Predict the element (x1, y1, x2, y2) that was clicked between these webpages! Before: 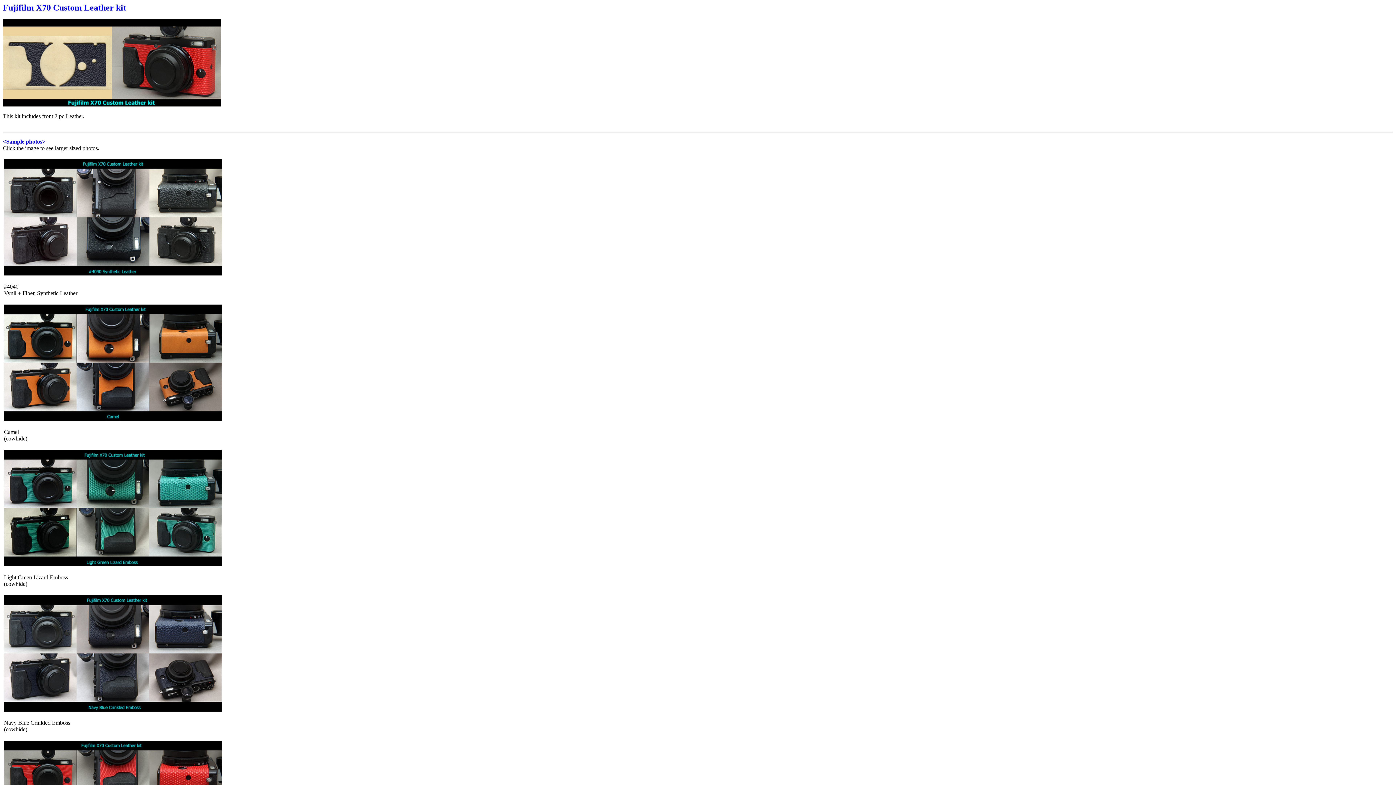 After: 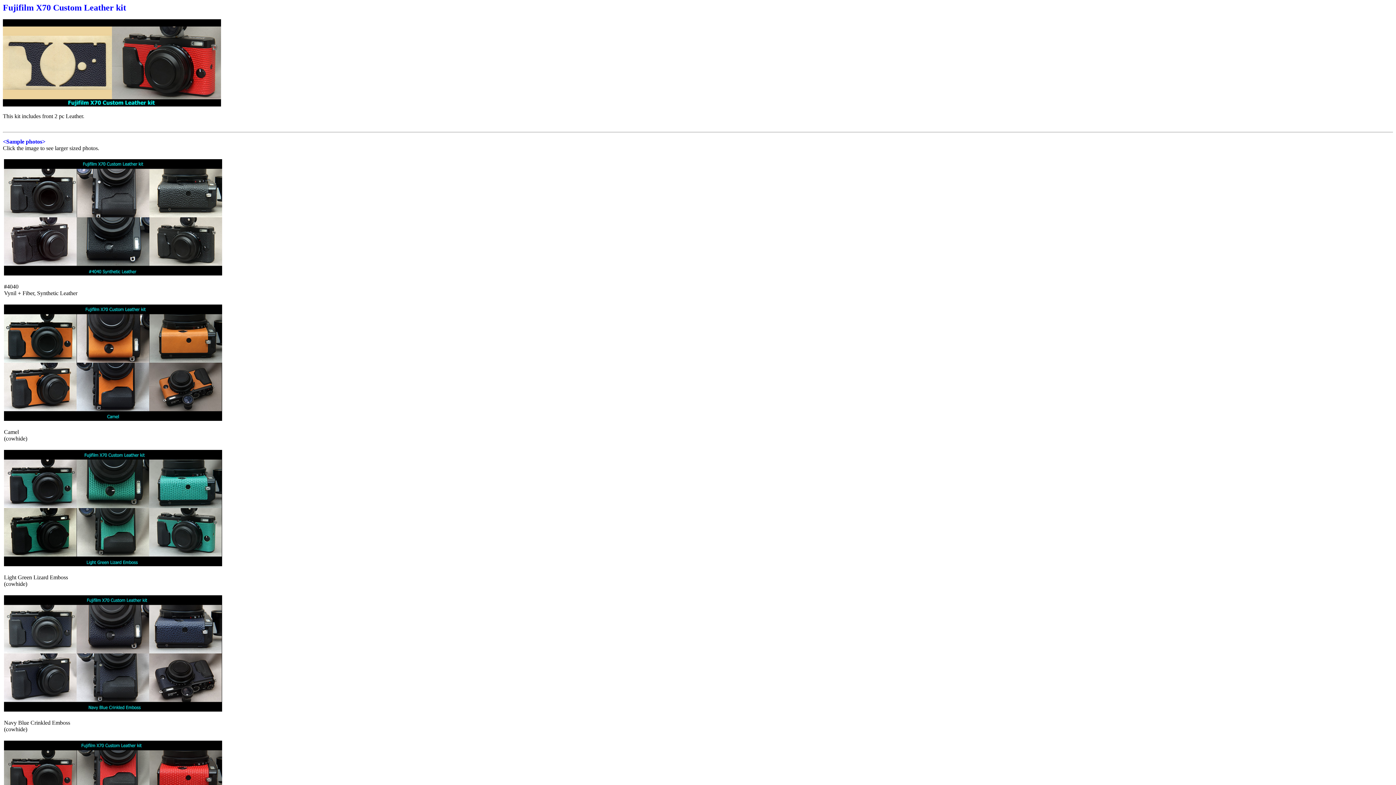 Action: bbox: (4, 416, 222, 422)